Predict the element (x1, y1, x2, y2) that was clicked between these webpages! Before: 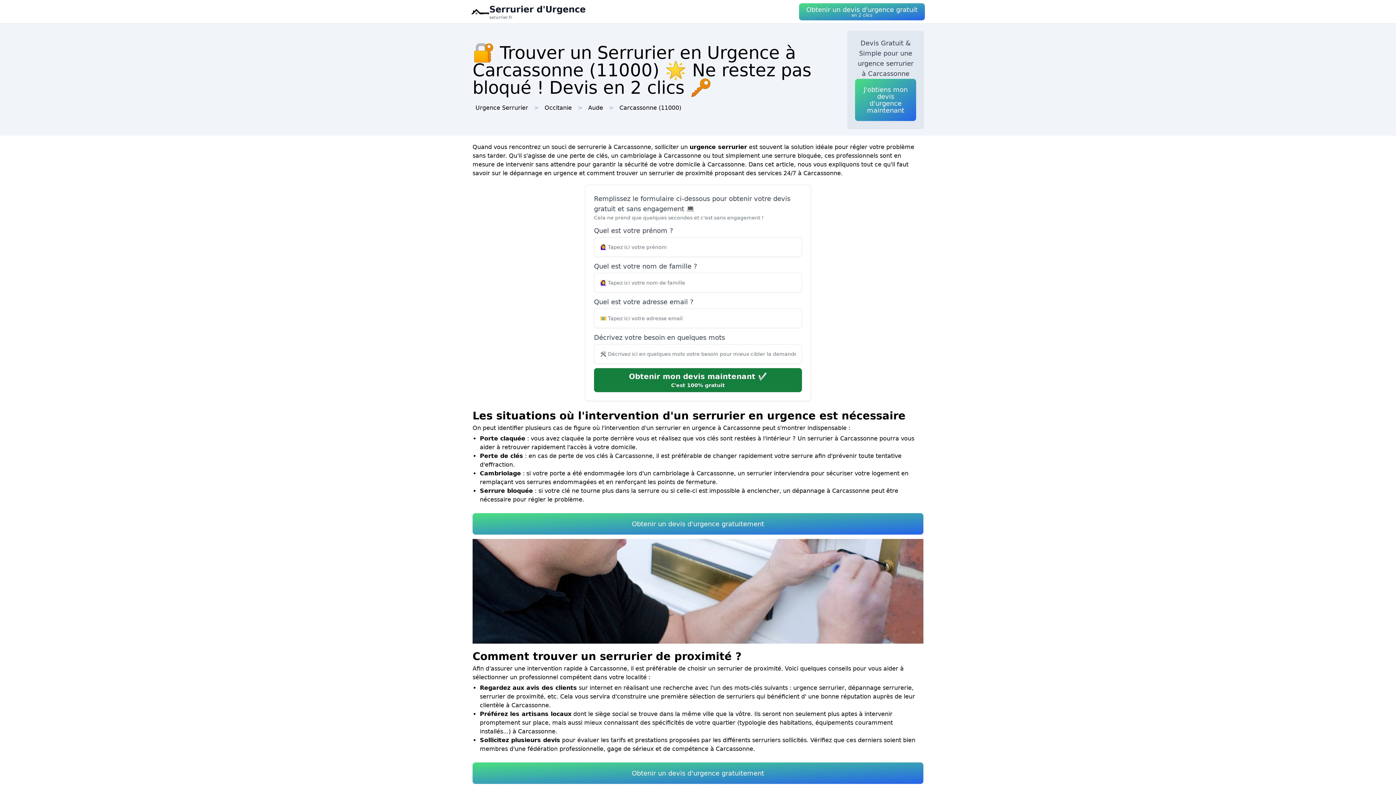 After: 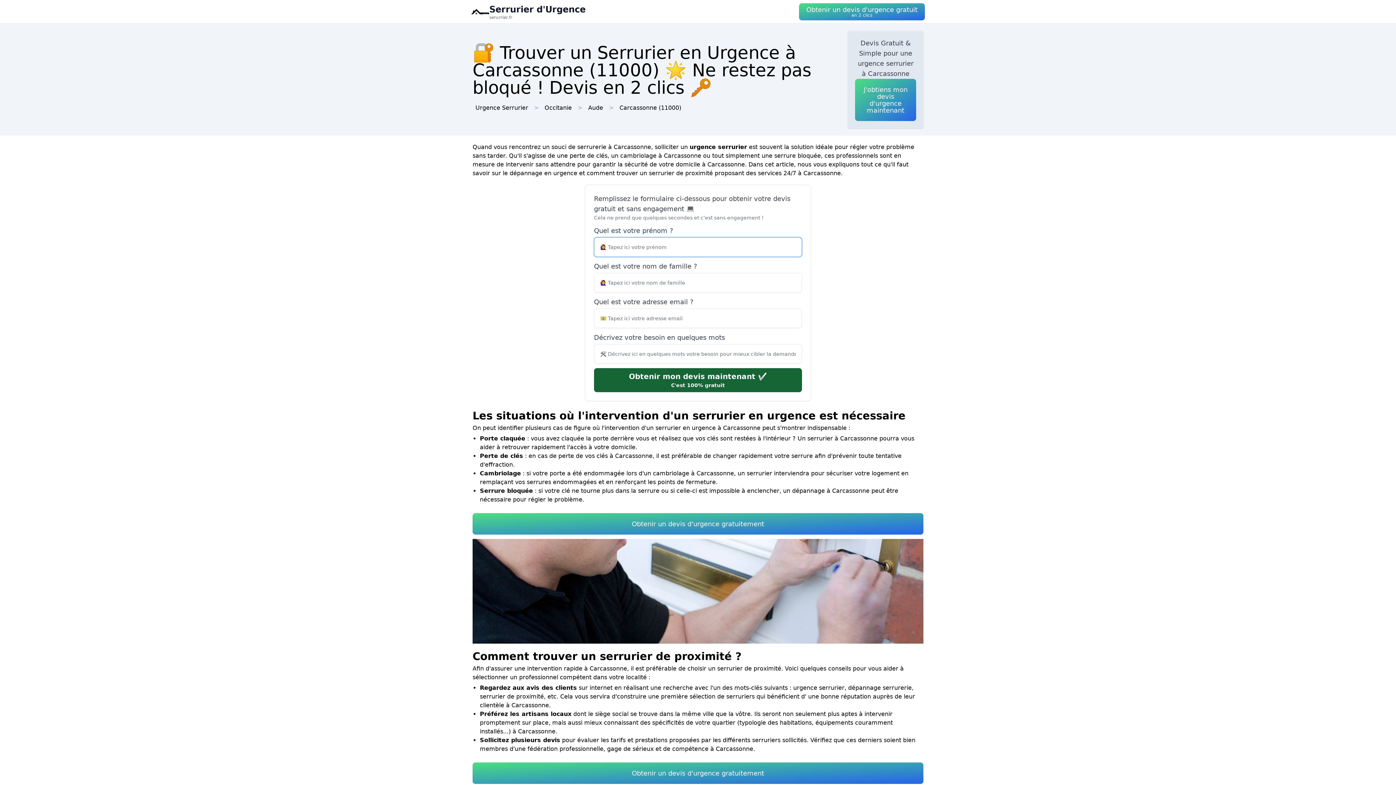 Action: label: Obtenir mon devis maintenant ✅
C'est 100% gratuit bbox: (594, 368, 802, 392)